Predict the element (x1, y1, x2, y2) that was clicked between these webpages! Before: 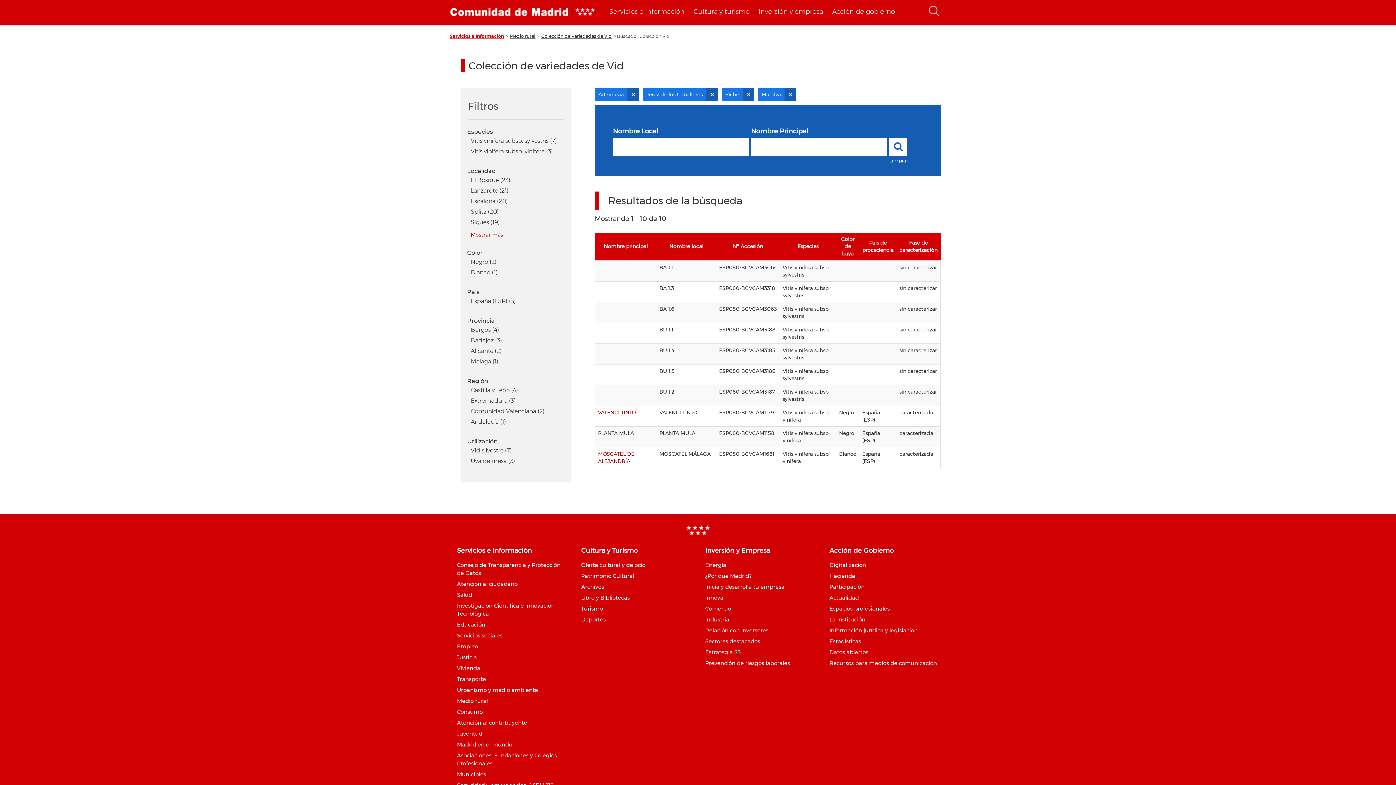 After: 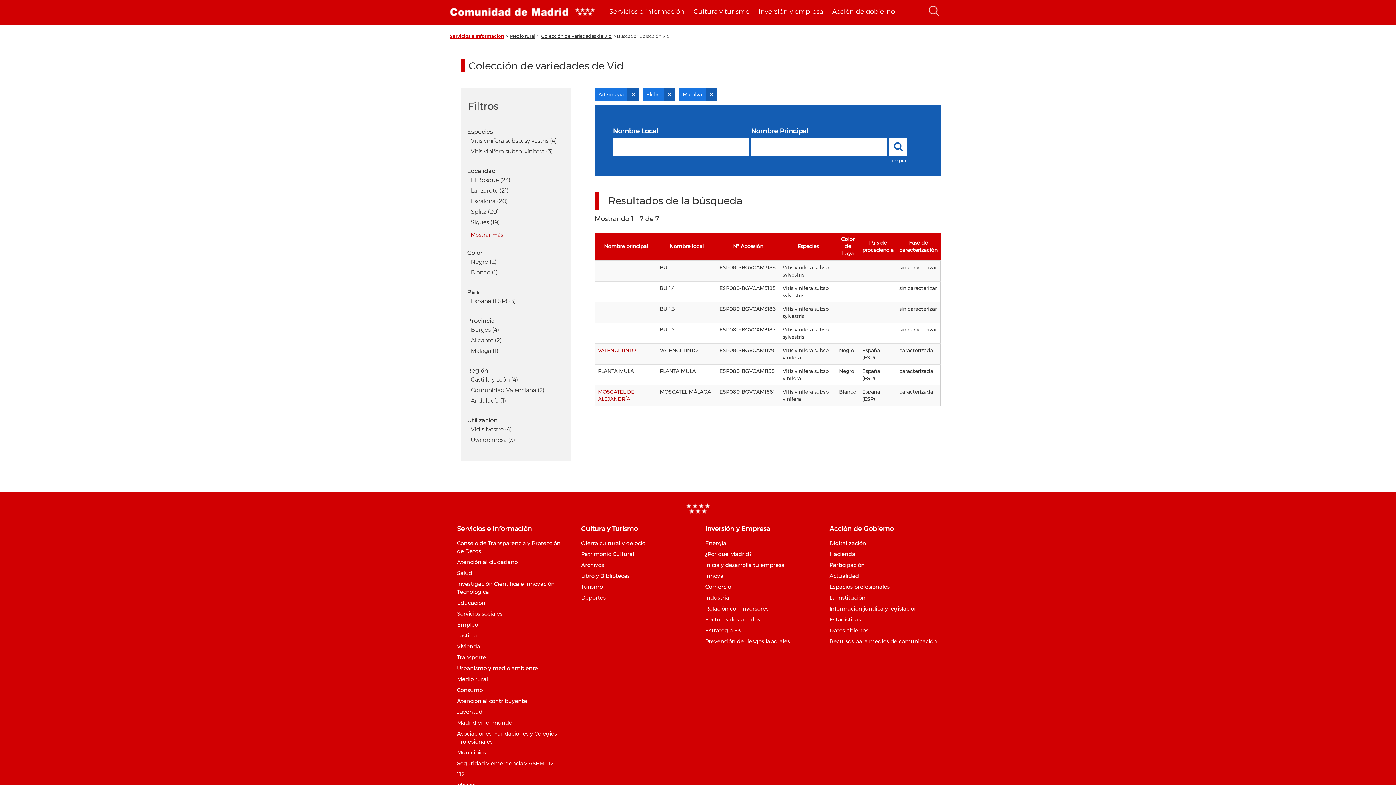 Action: label: Jerez de los Caballeros bbox: (642, 87, 718, 100)